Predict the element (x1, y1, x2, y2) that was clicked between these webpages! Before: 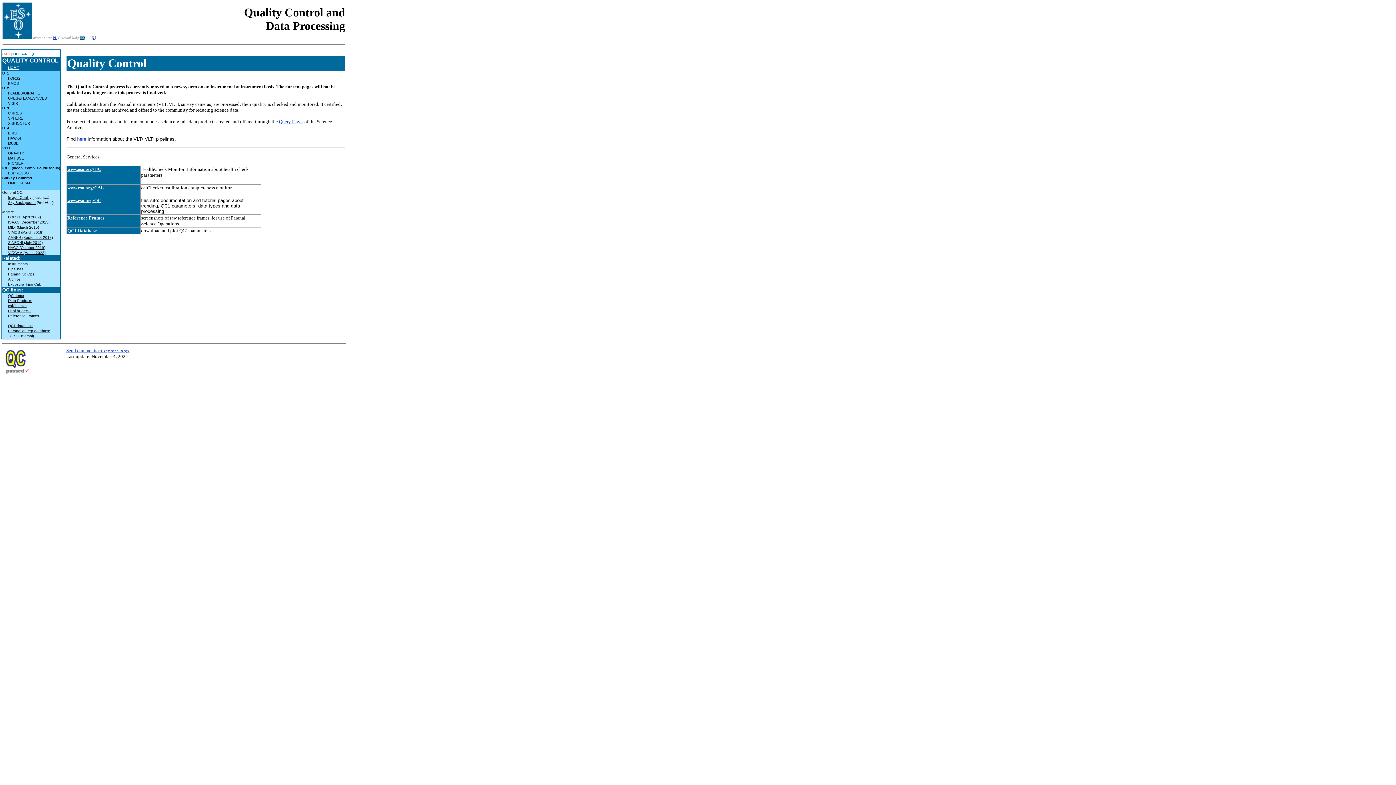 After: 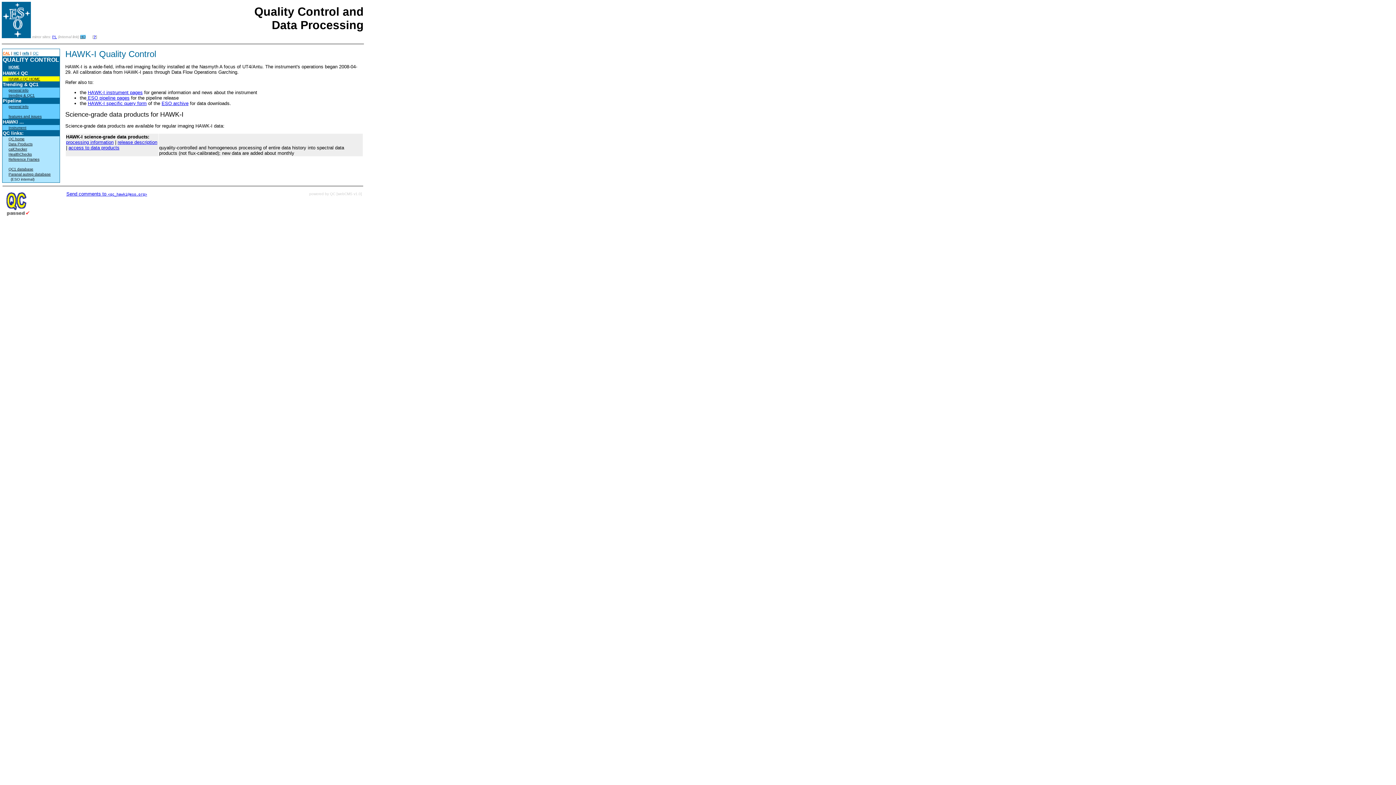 Action: label: HAWK-I bbox: (8, 136, 21, 140)